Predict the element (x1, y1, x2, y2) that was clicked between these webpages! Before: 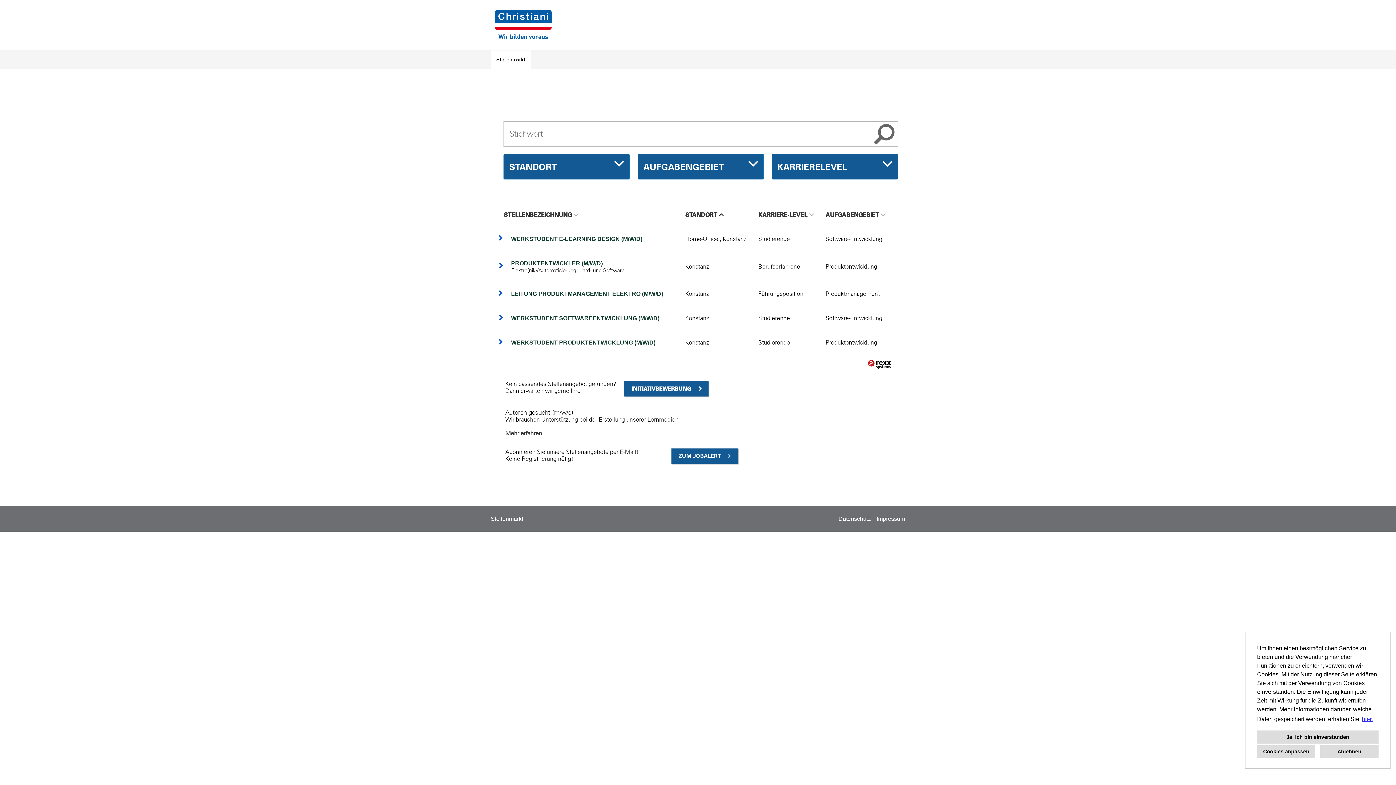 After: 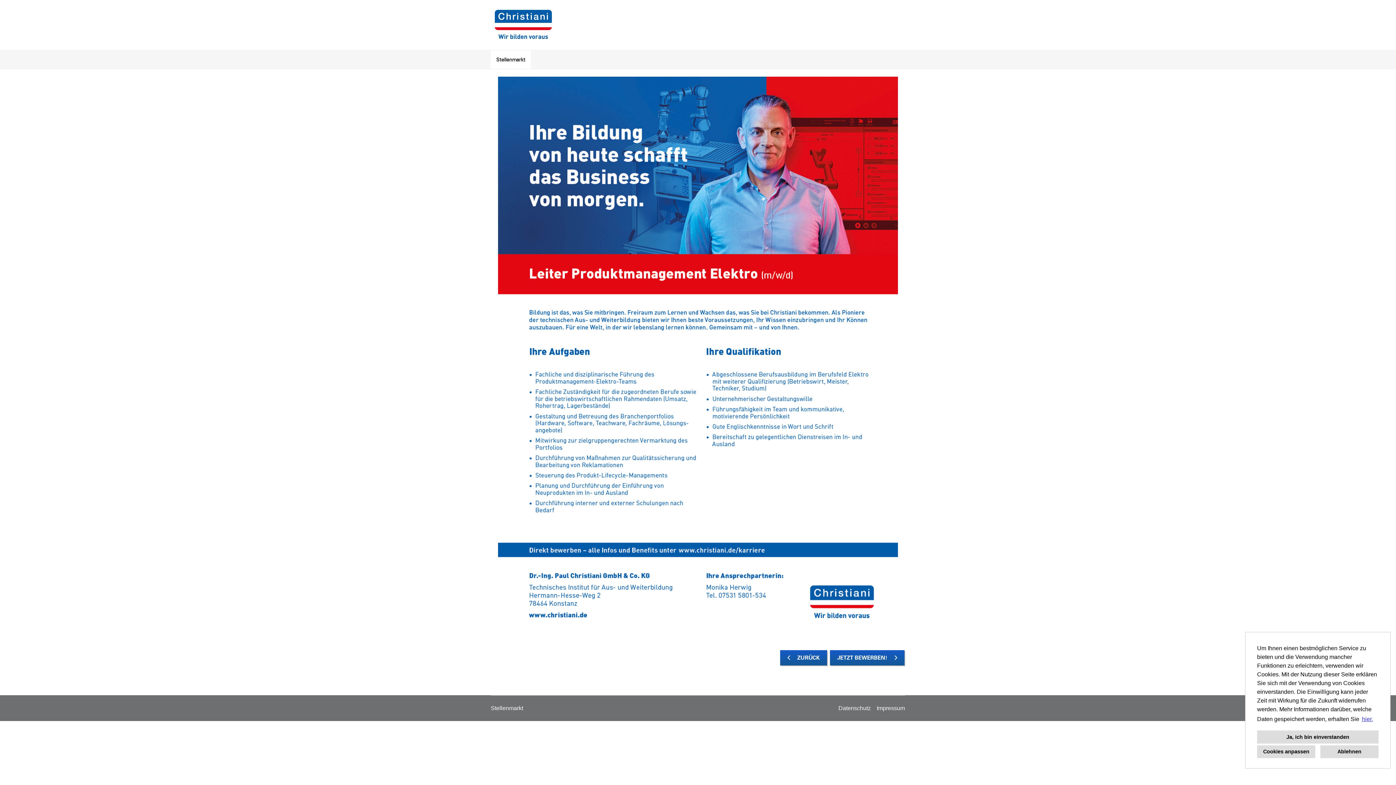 Action: label: LEITUNG PRODUKTMANAGEMENT ELEKTRO (M/W/D) bbox: (504, 290, 680, 298)